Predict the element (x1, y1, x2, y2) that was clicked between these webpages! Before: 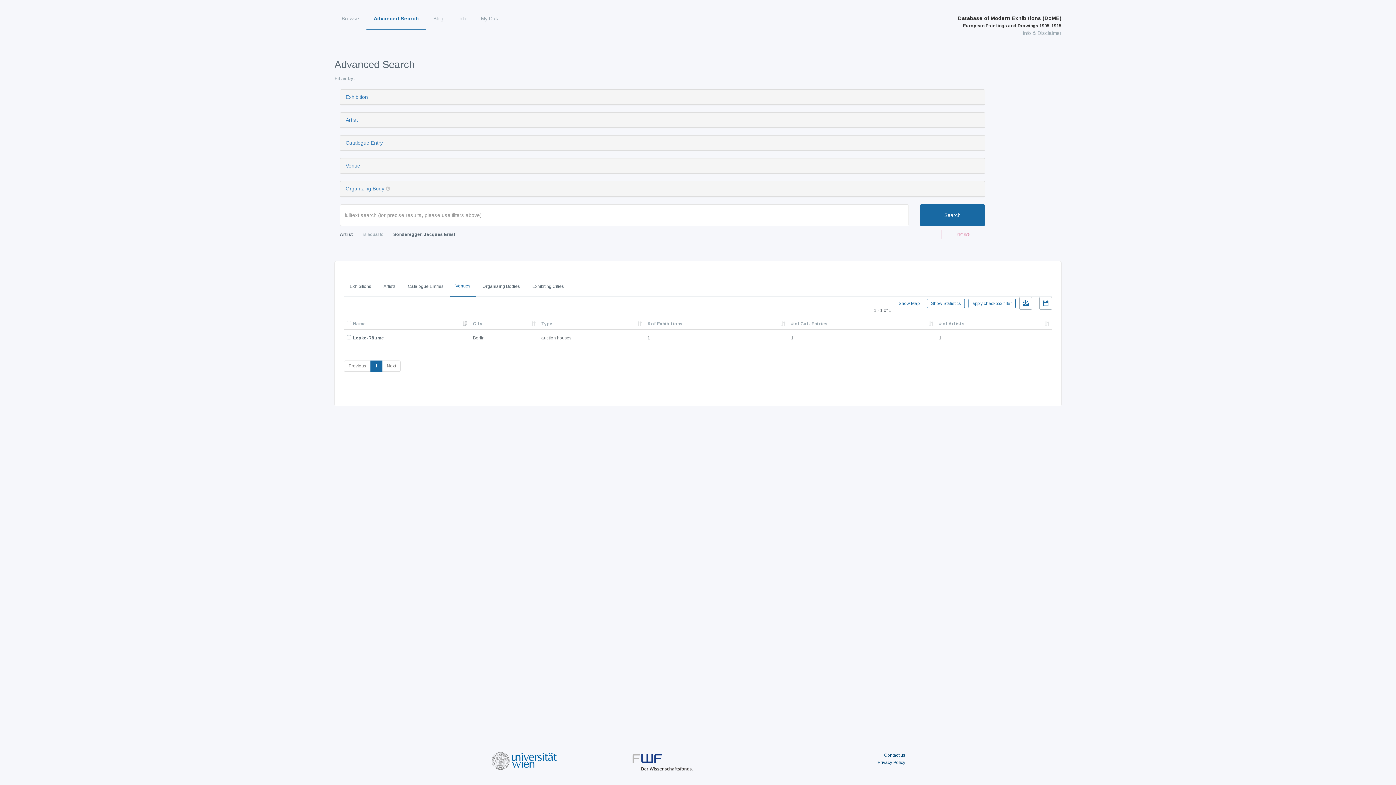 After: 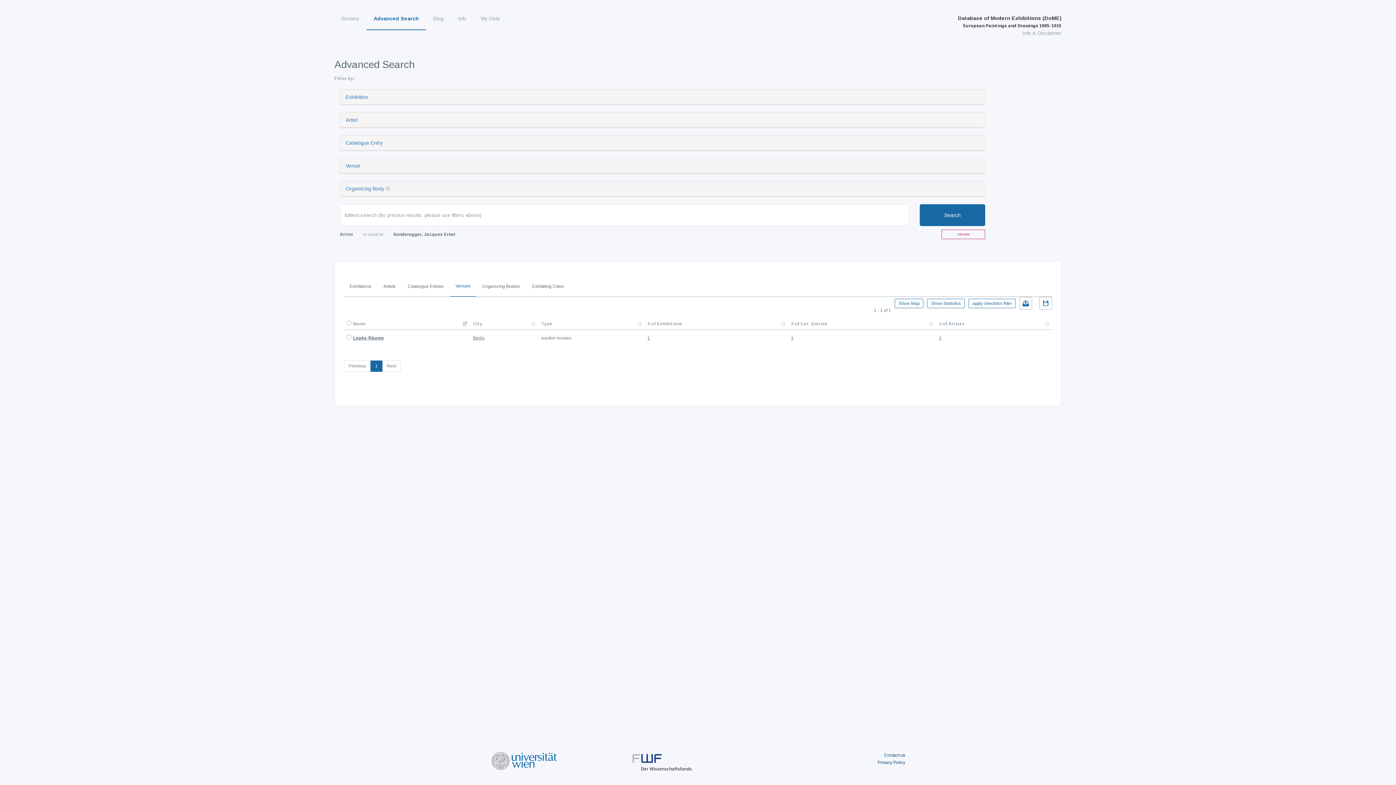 Action: bbox: (632, 609, 692, 614)